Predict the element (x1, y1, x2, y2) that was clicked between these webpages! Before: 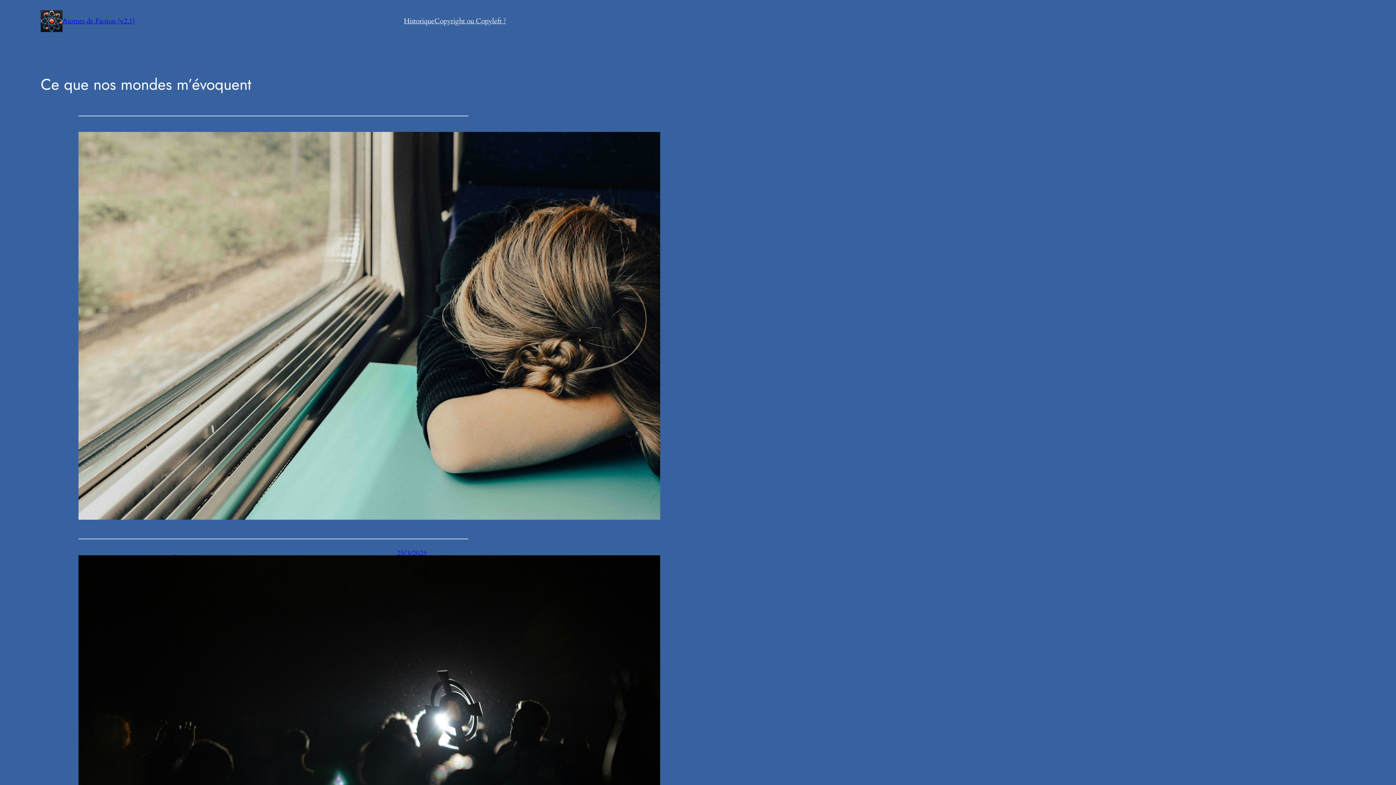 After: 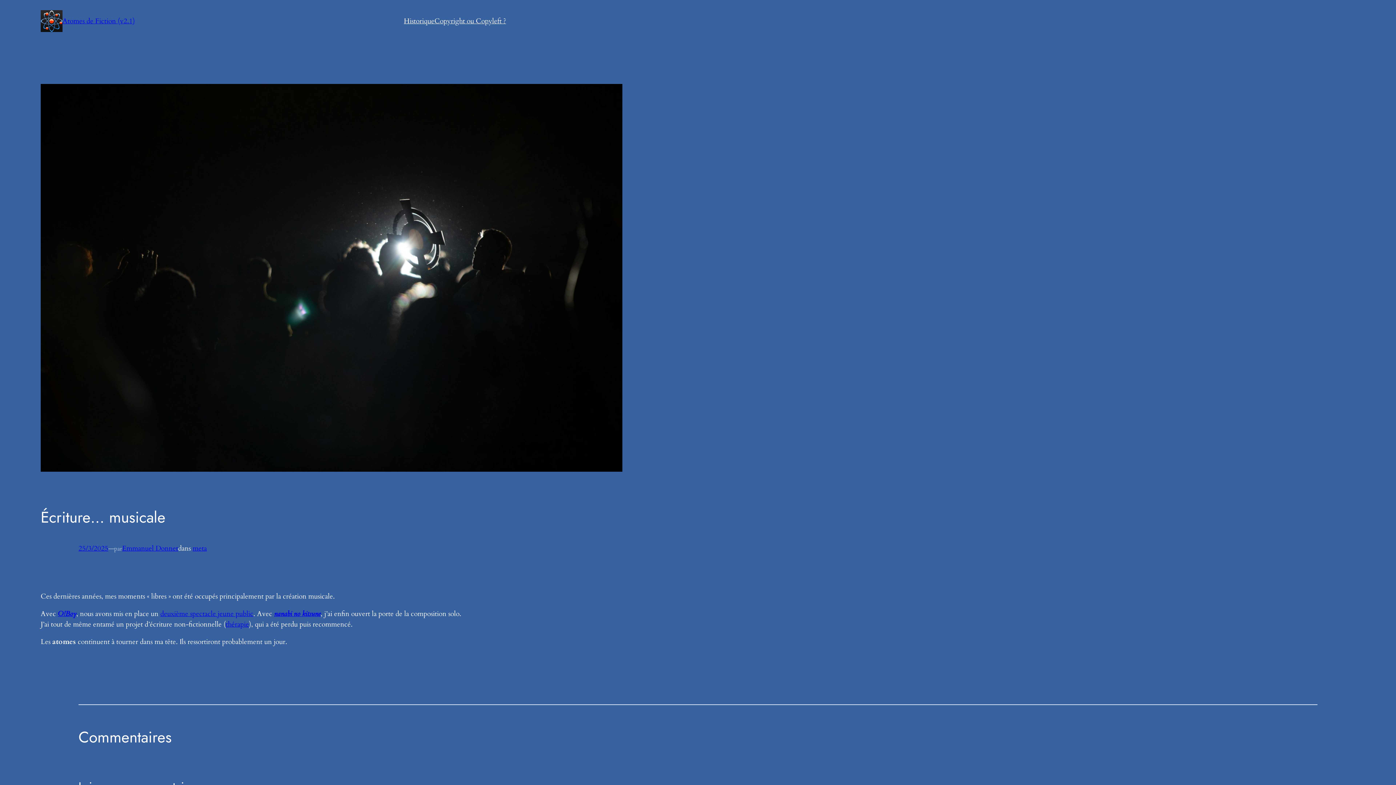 Action: bbox: (78, 555, 172, 946)